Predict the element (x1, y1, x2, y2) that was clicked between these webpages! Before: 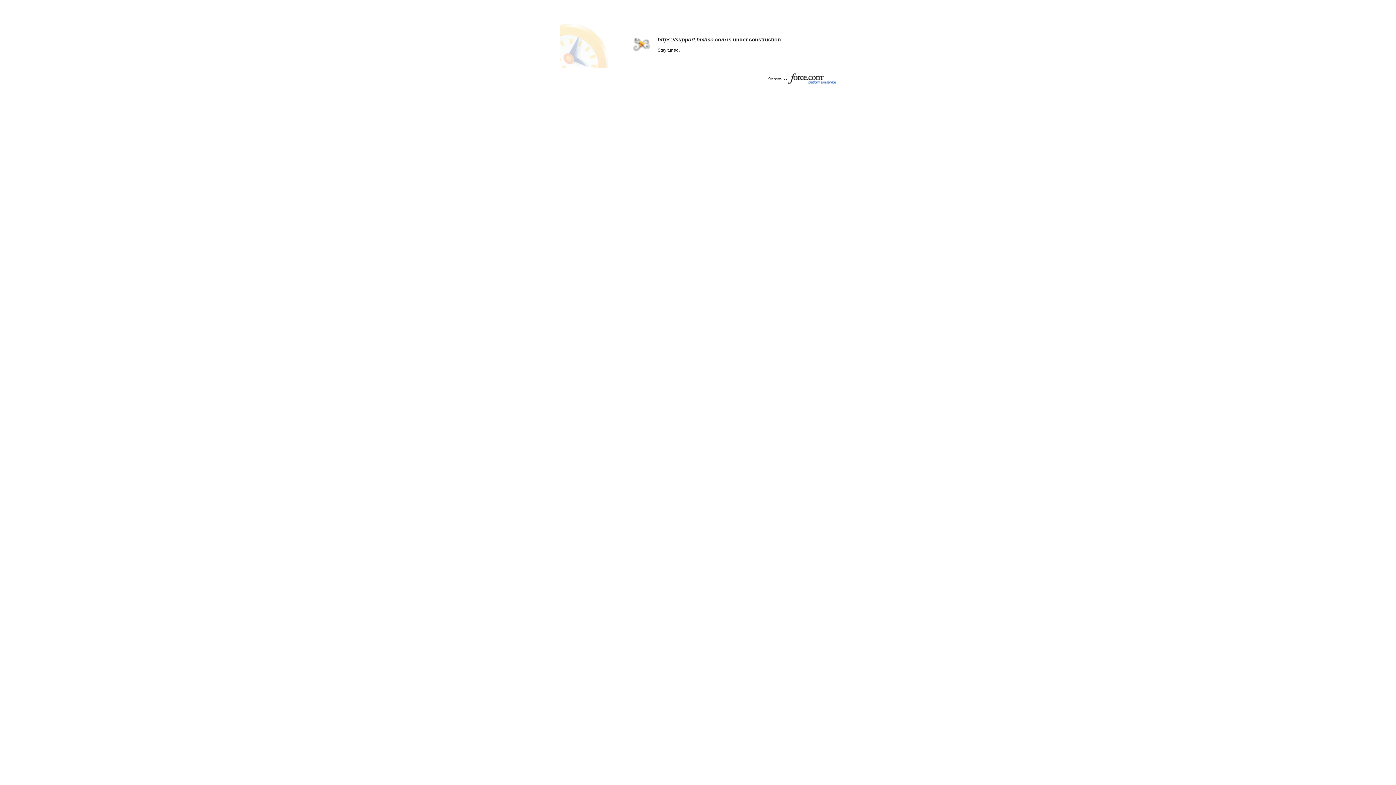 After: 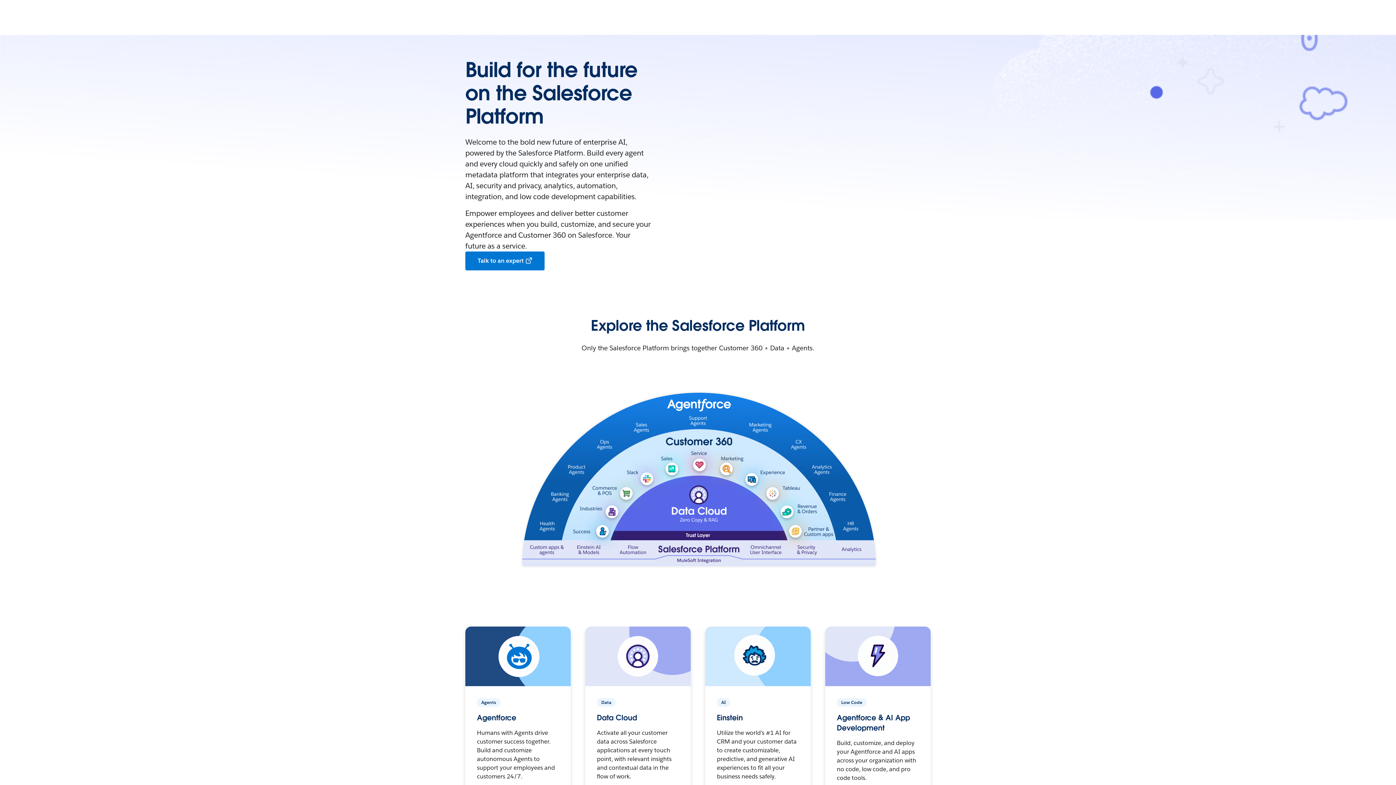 Action: bbox: (787, 75, 840, 80)